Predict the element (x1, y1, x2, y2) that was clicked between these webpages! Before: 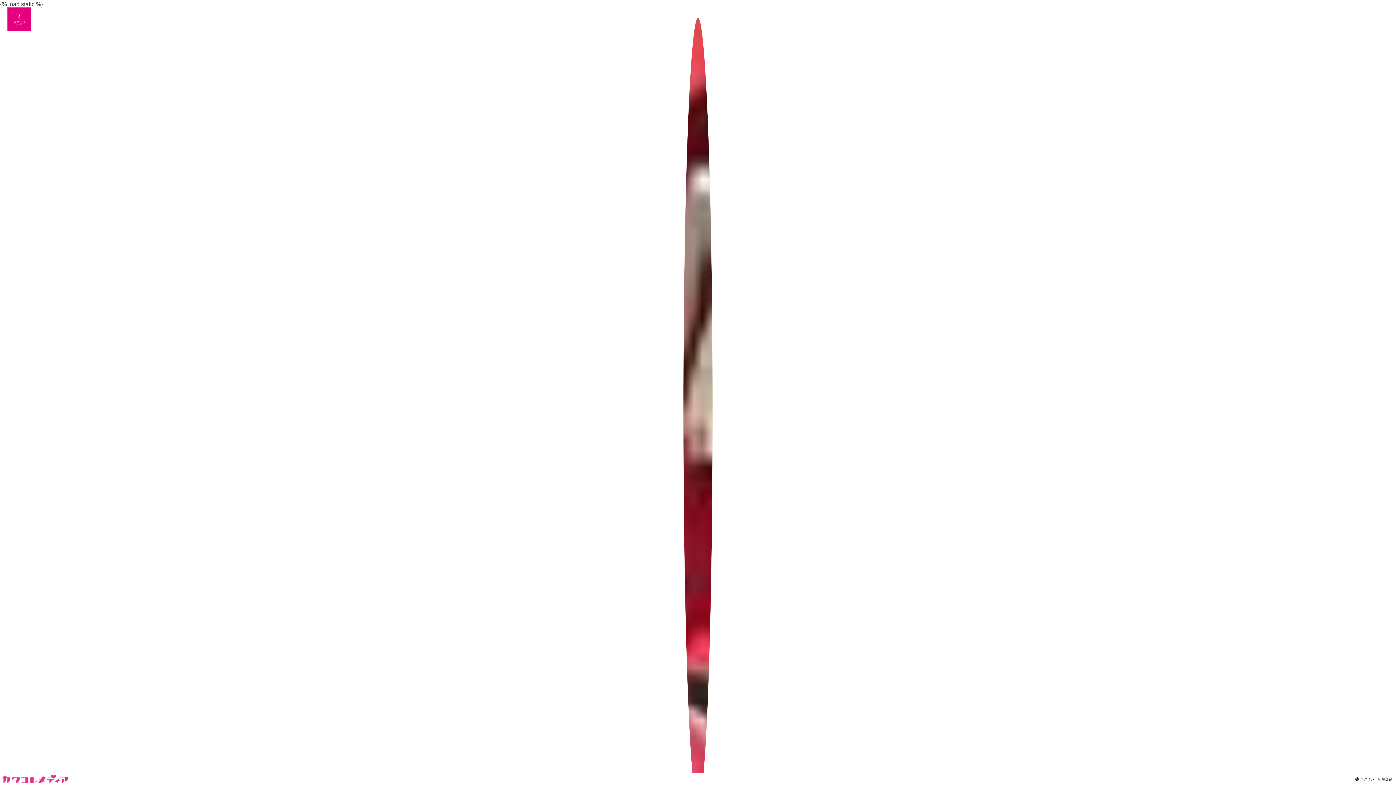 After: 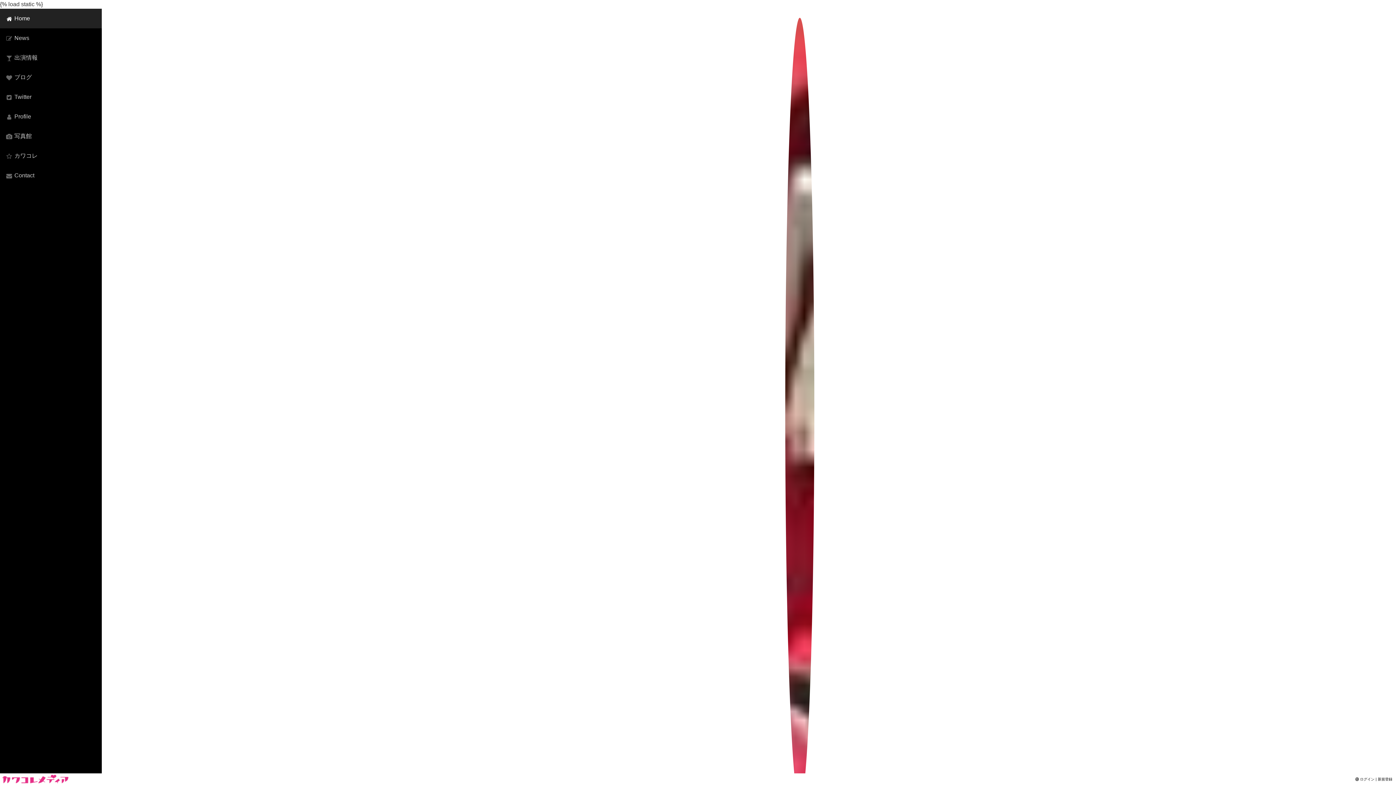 Action: bbox: (7, 7, 31, 31)